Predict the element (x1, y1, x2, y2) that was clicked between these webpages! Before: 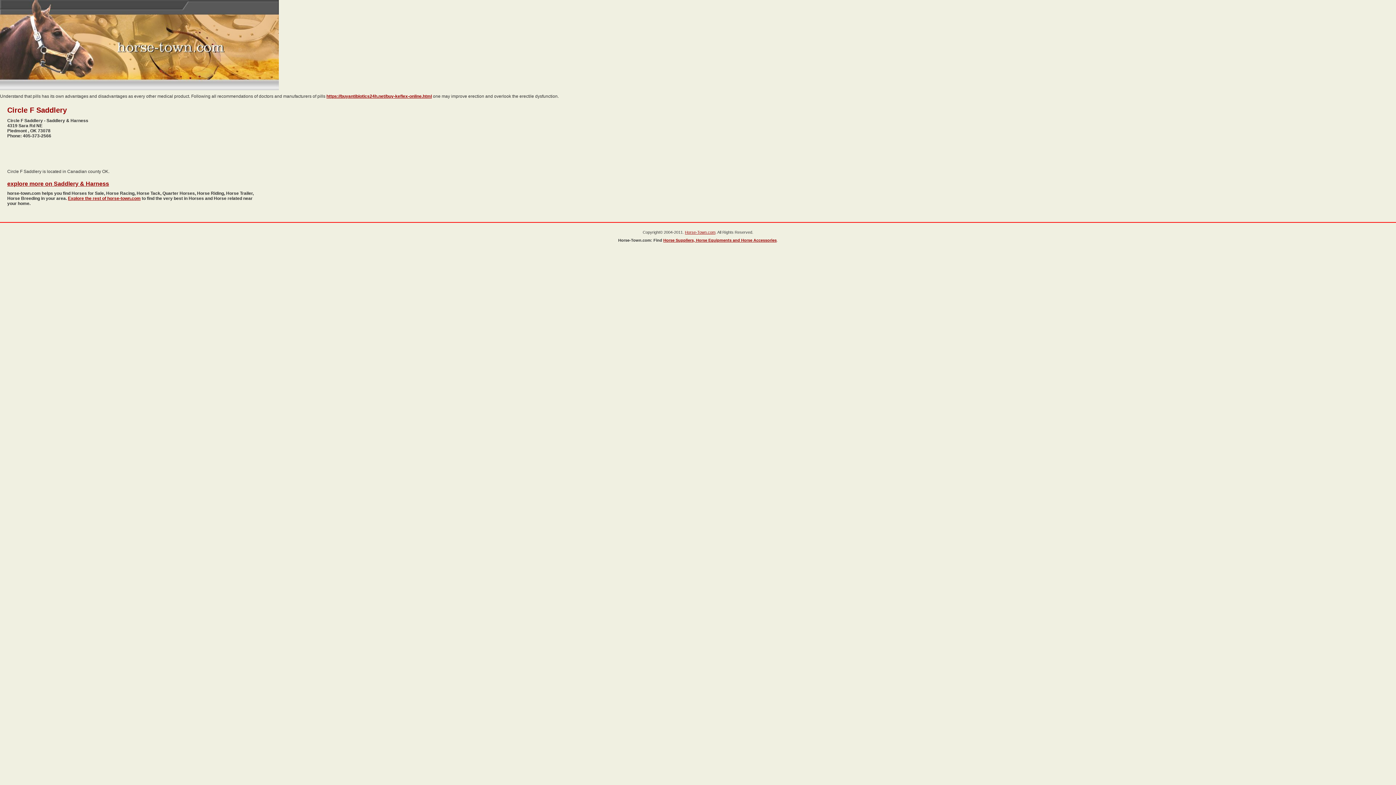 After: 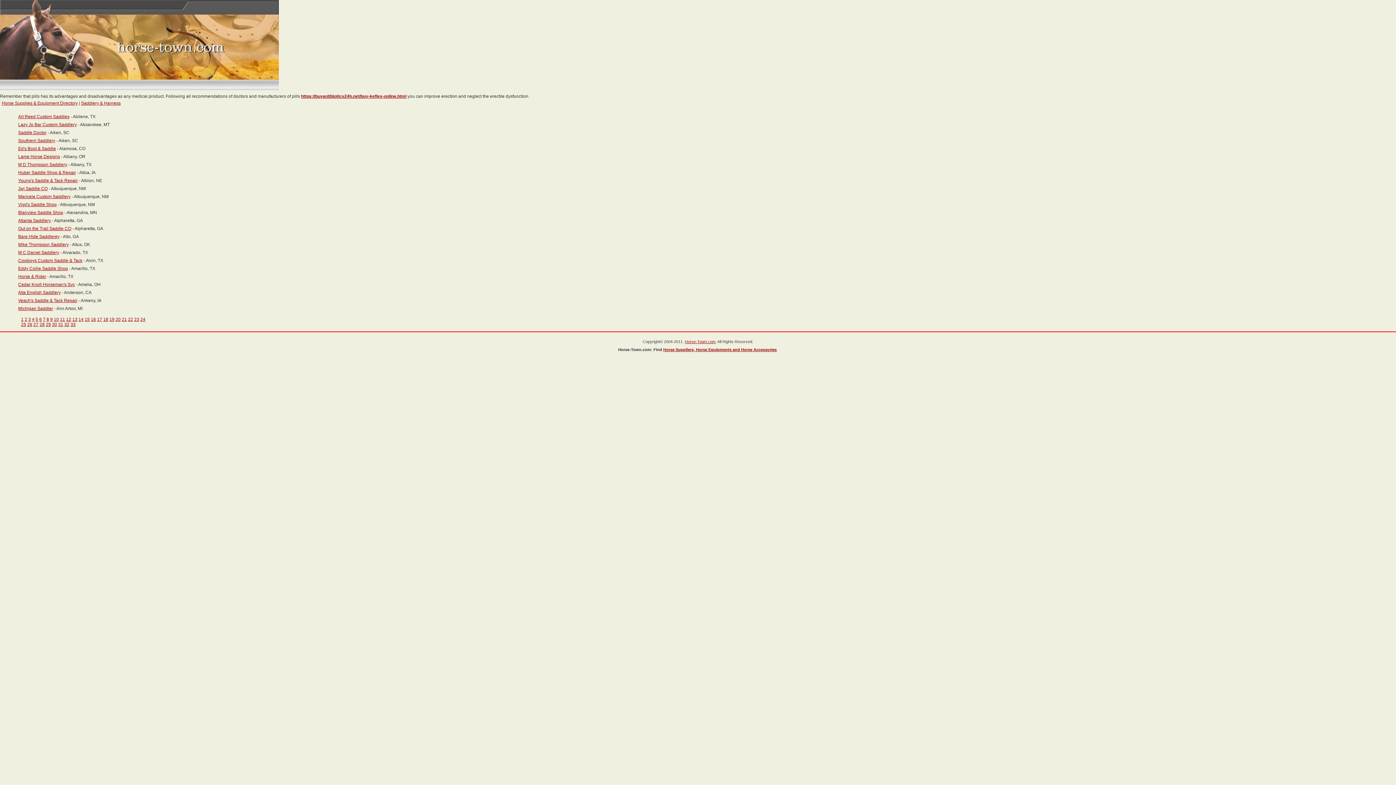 Action: bbox: (7, 180, 109, 186) label: 
explore more on Saddlery & Harness